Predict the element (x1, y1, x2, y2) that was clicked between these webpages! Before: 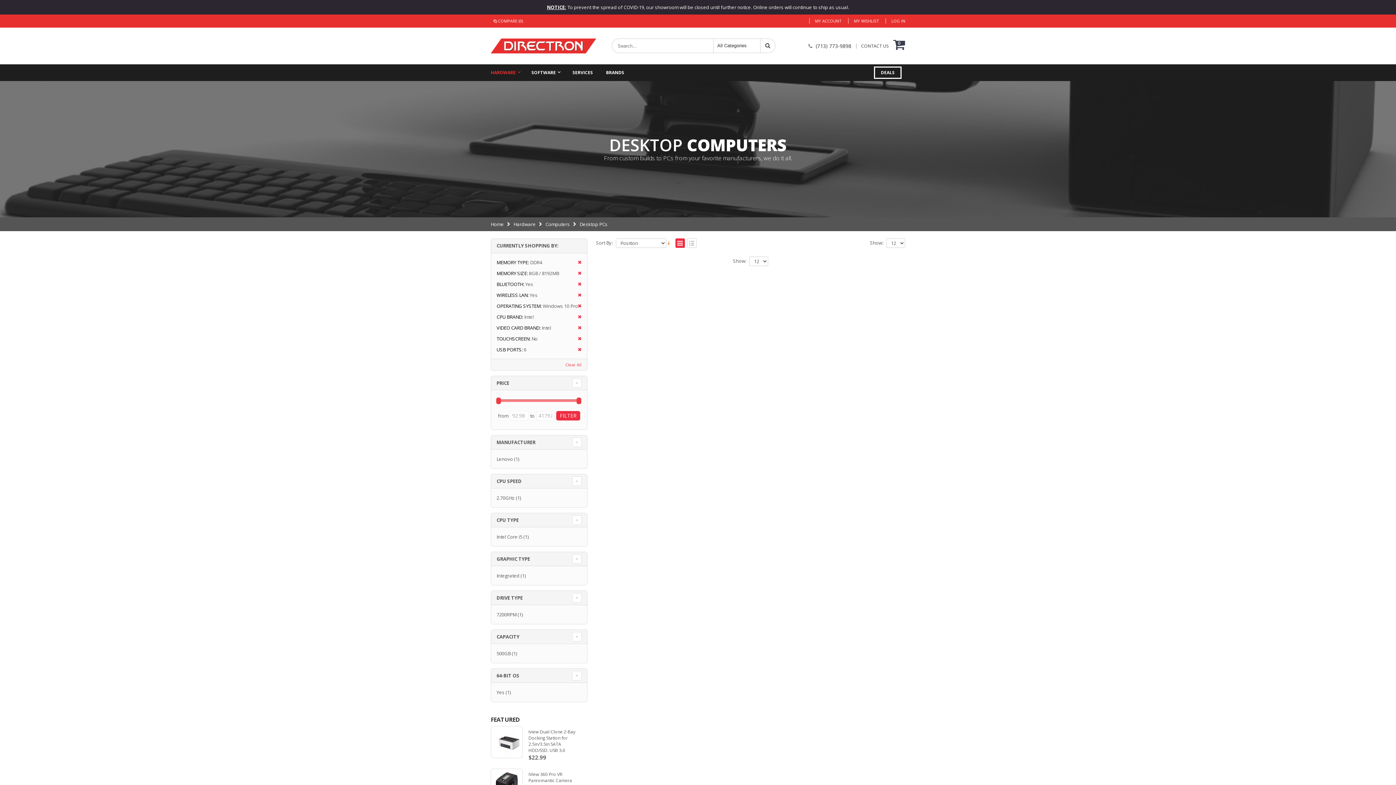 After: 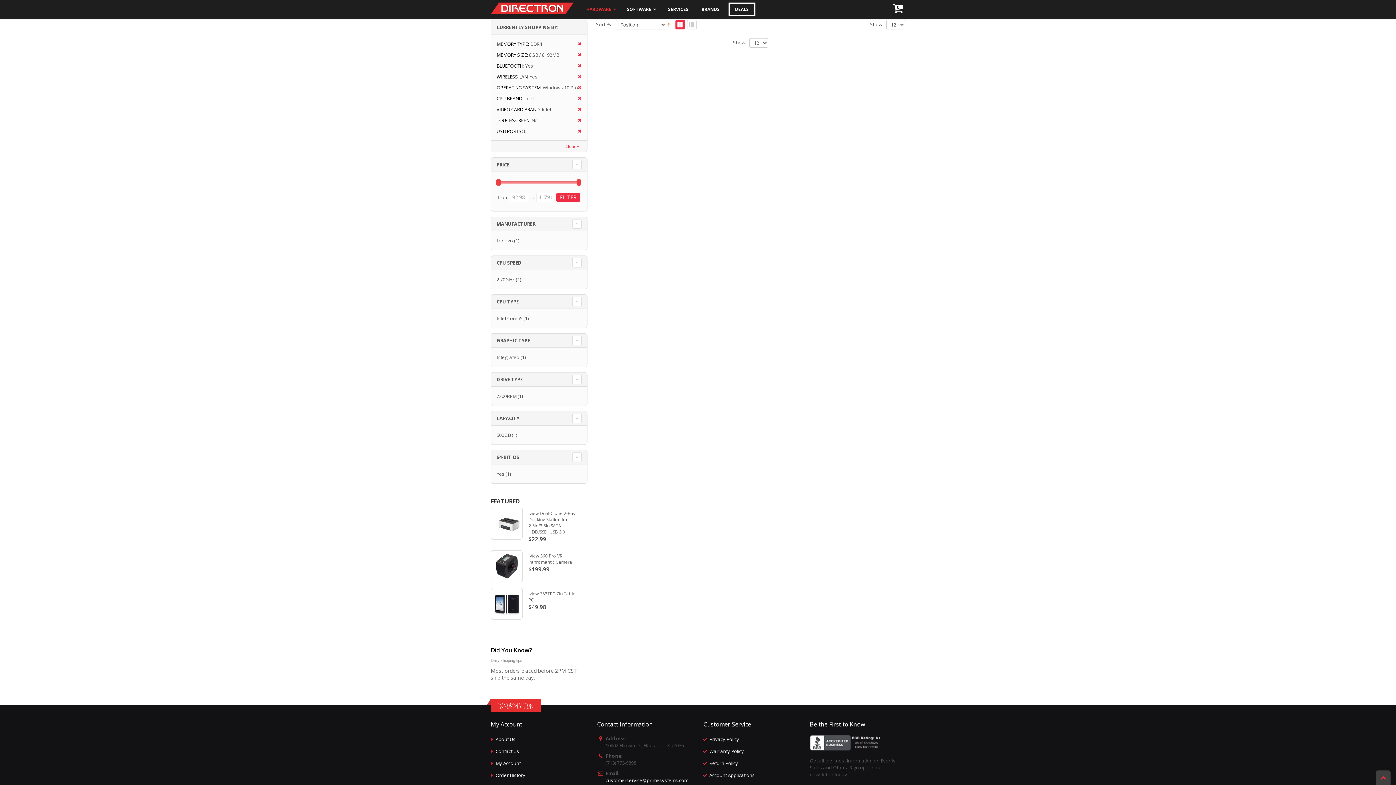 Action: bbox: (667, 239, 670, 245)